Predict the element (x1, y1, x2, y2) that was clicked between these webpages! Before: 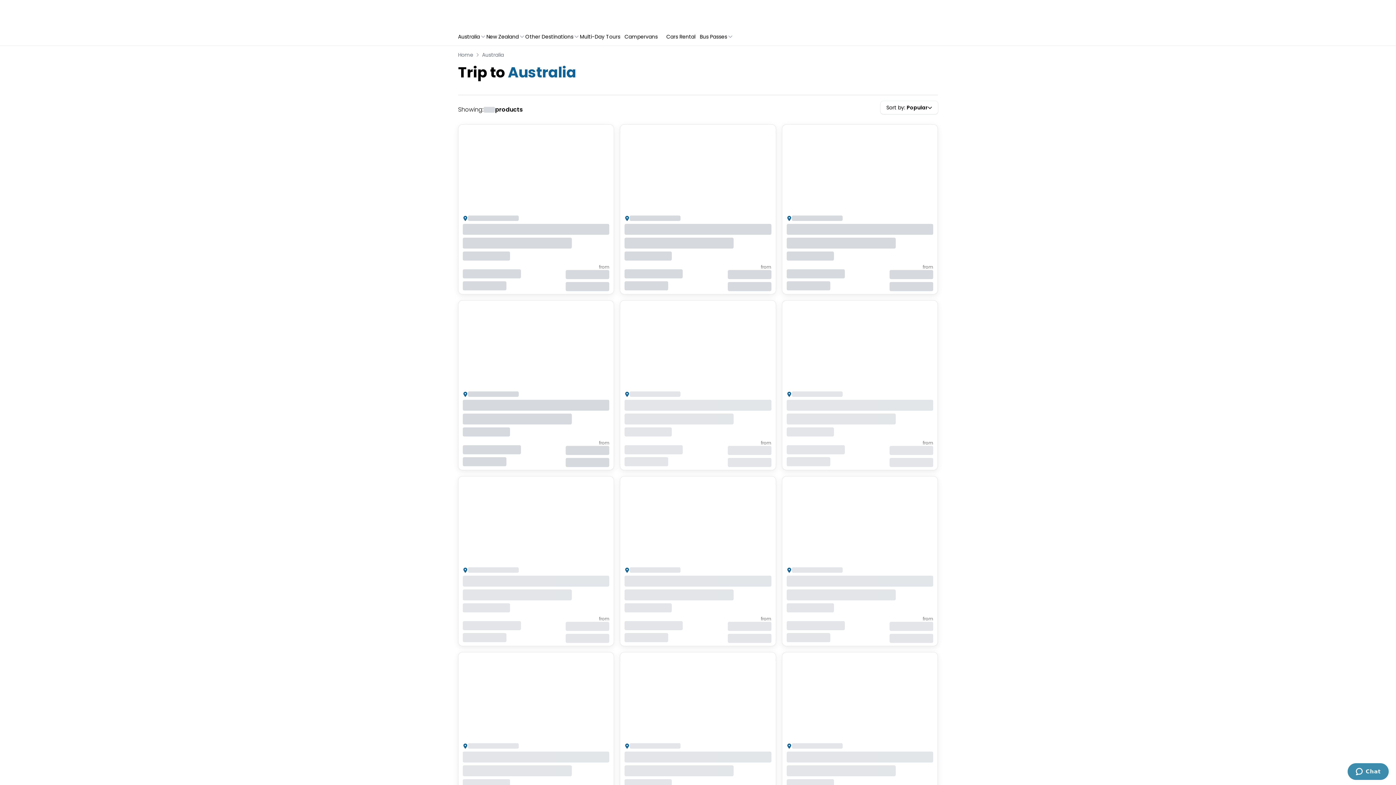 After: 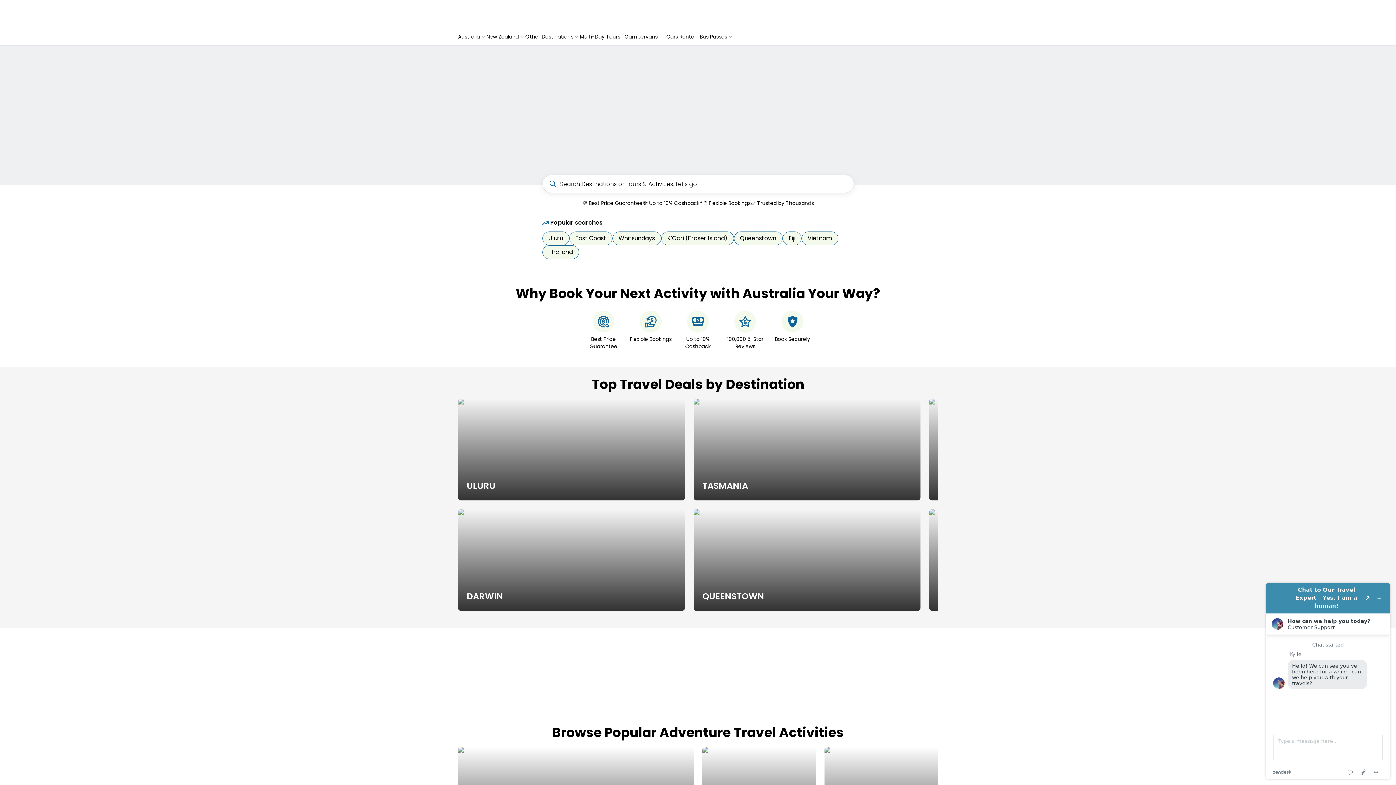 Action: bbox: (458, 9, 529, 18)